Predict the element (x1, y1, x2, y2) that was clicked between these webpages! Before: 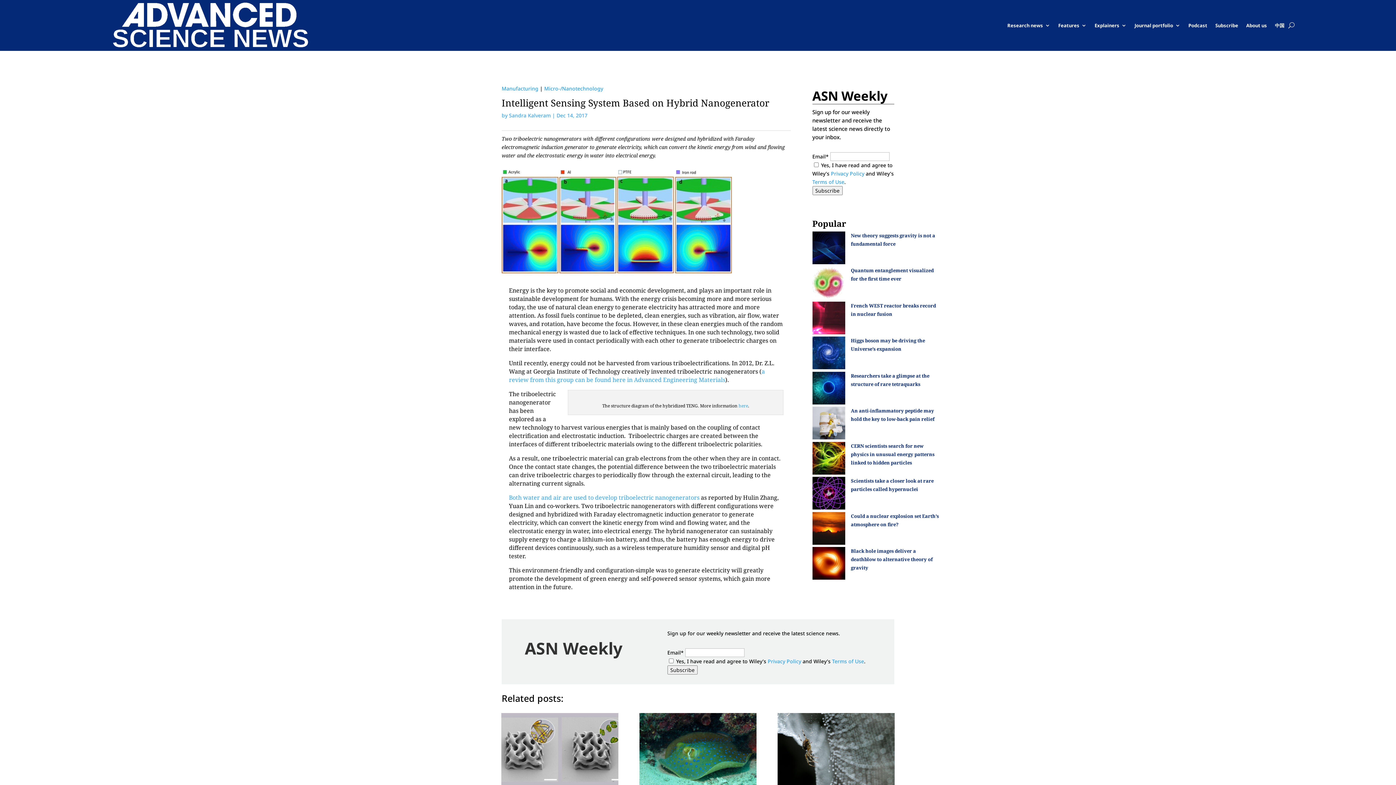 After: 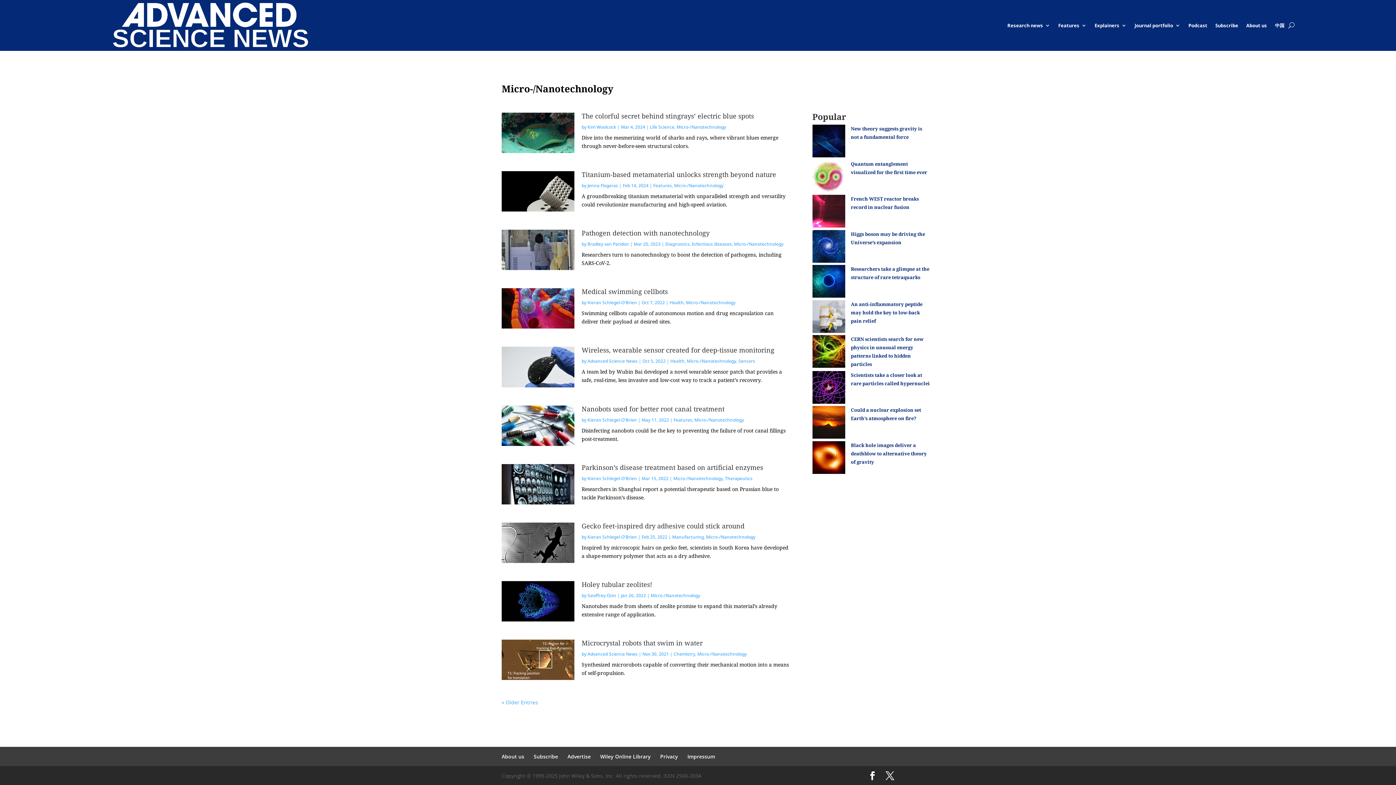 Action: label: Micro-/Nanotechnology bbox: (544, 85, 603, 92)